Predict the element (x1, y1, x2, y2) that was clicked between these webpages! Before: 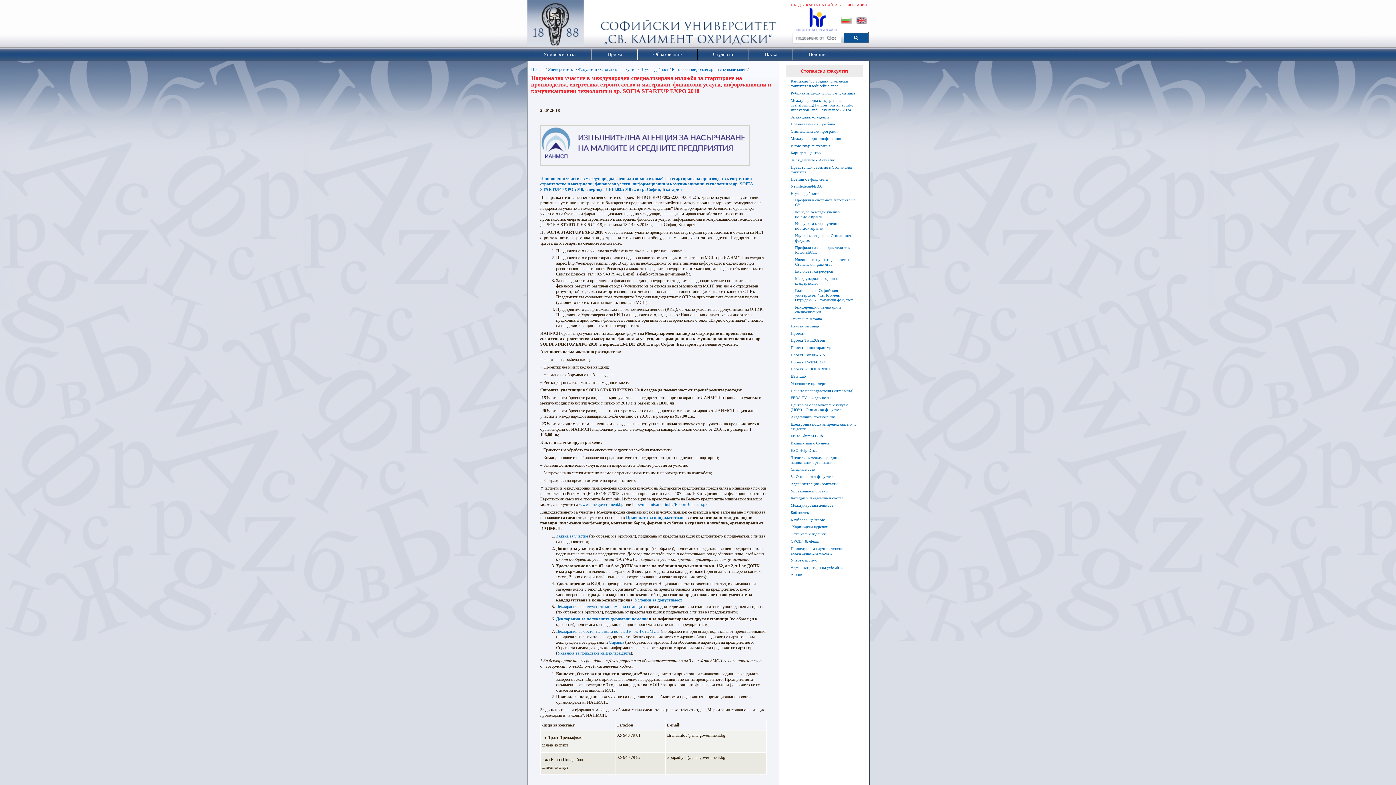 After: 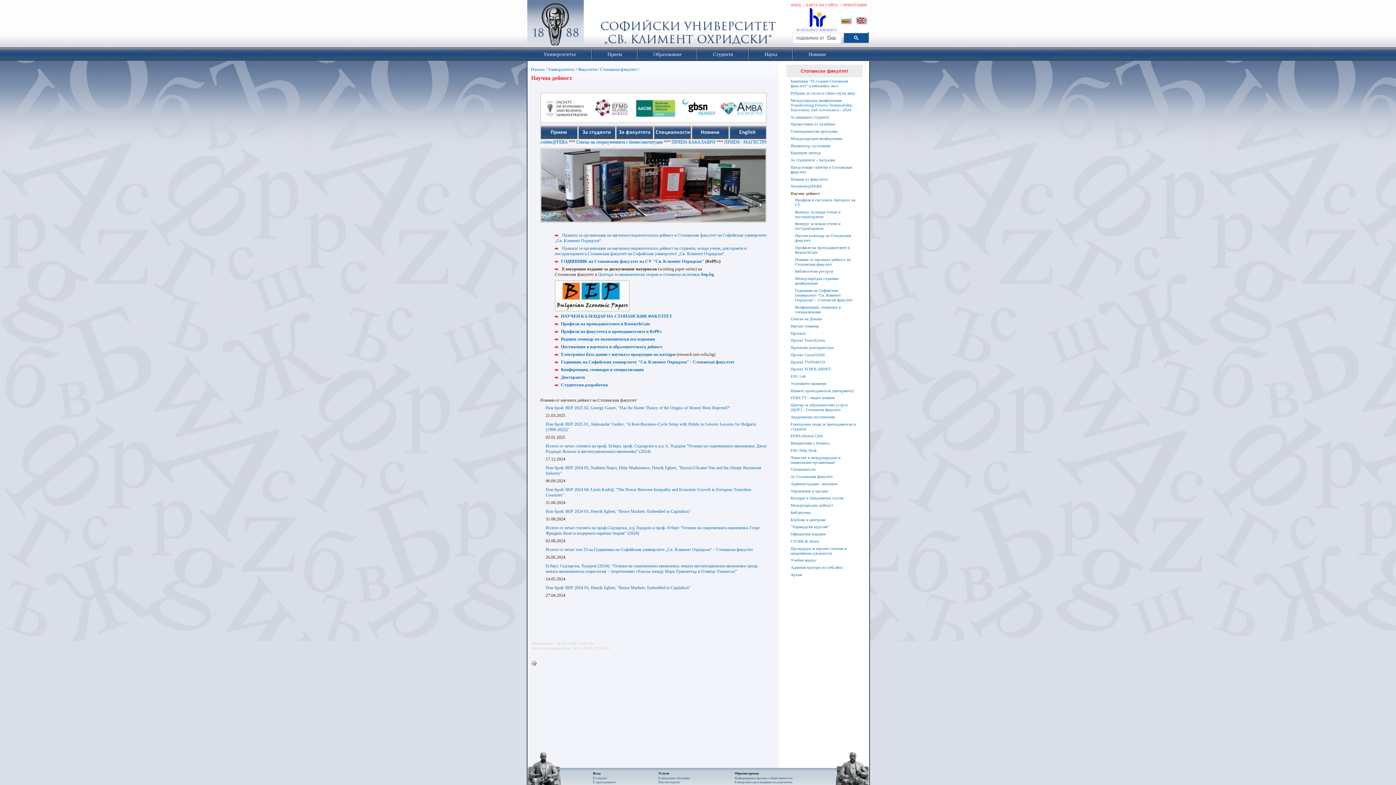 Action: label: Научна дейност bbox: (640, 66, 668, 72)